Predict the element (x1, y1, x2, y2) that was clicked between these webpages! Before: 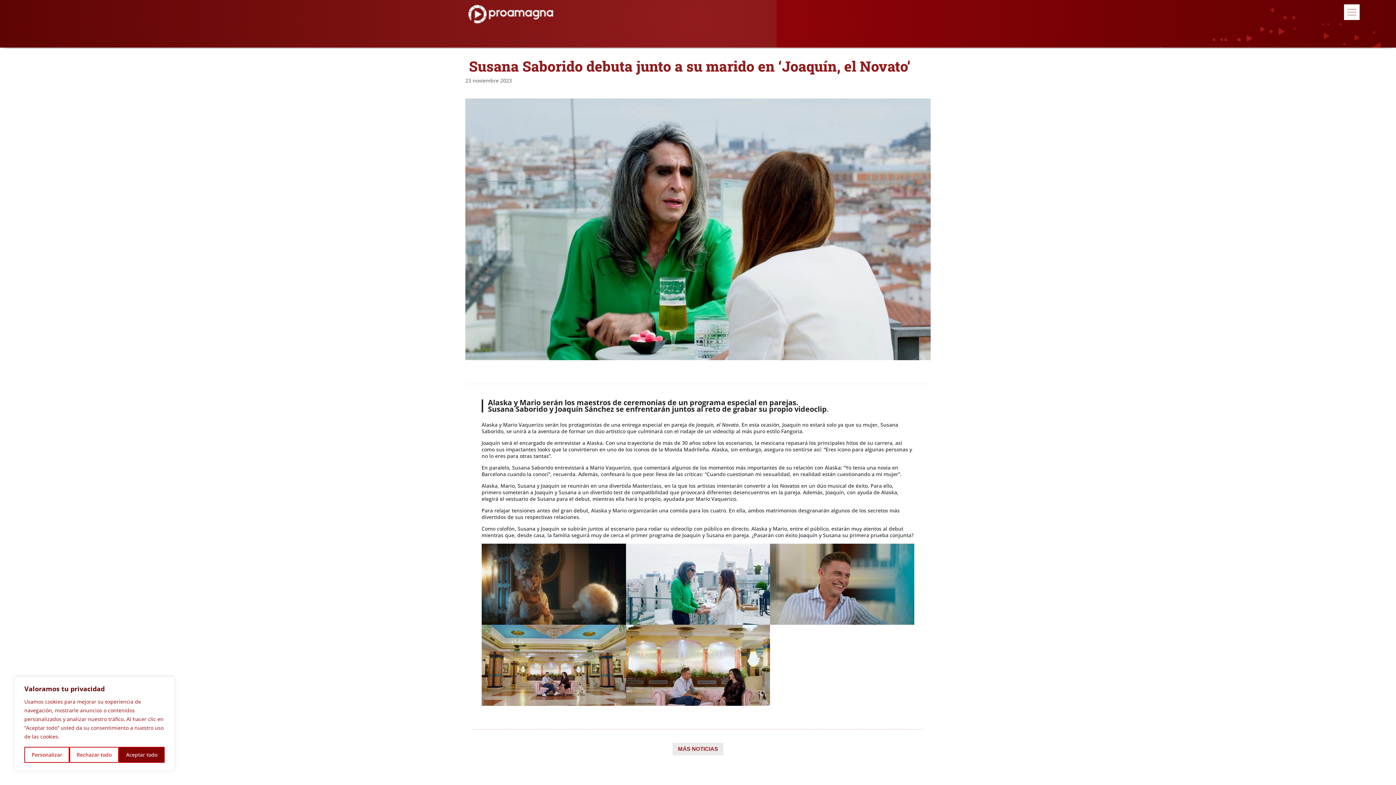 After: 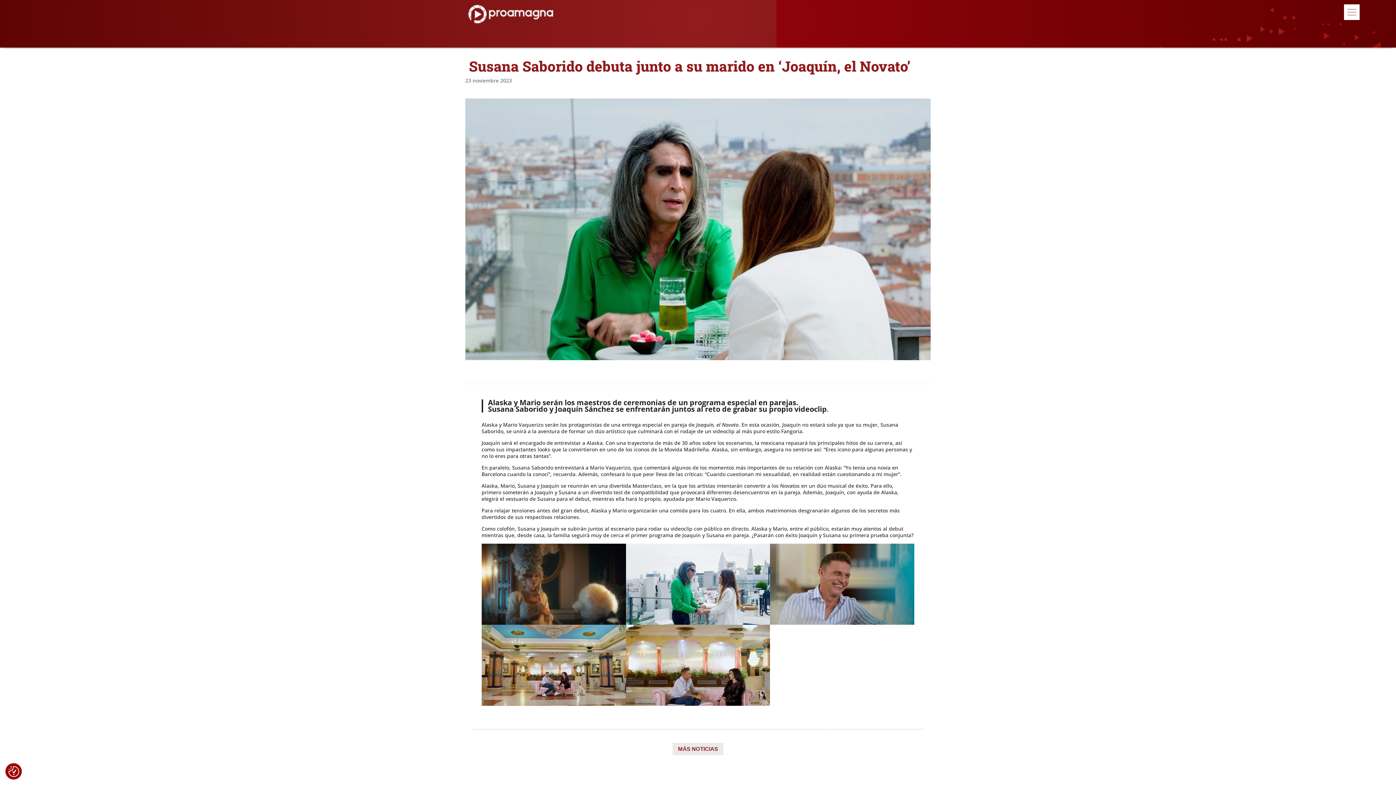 Action: label: Rechazar todo bbox: (69, 747, 118, 763)